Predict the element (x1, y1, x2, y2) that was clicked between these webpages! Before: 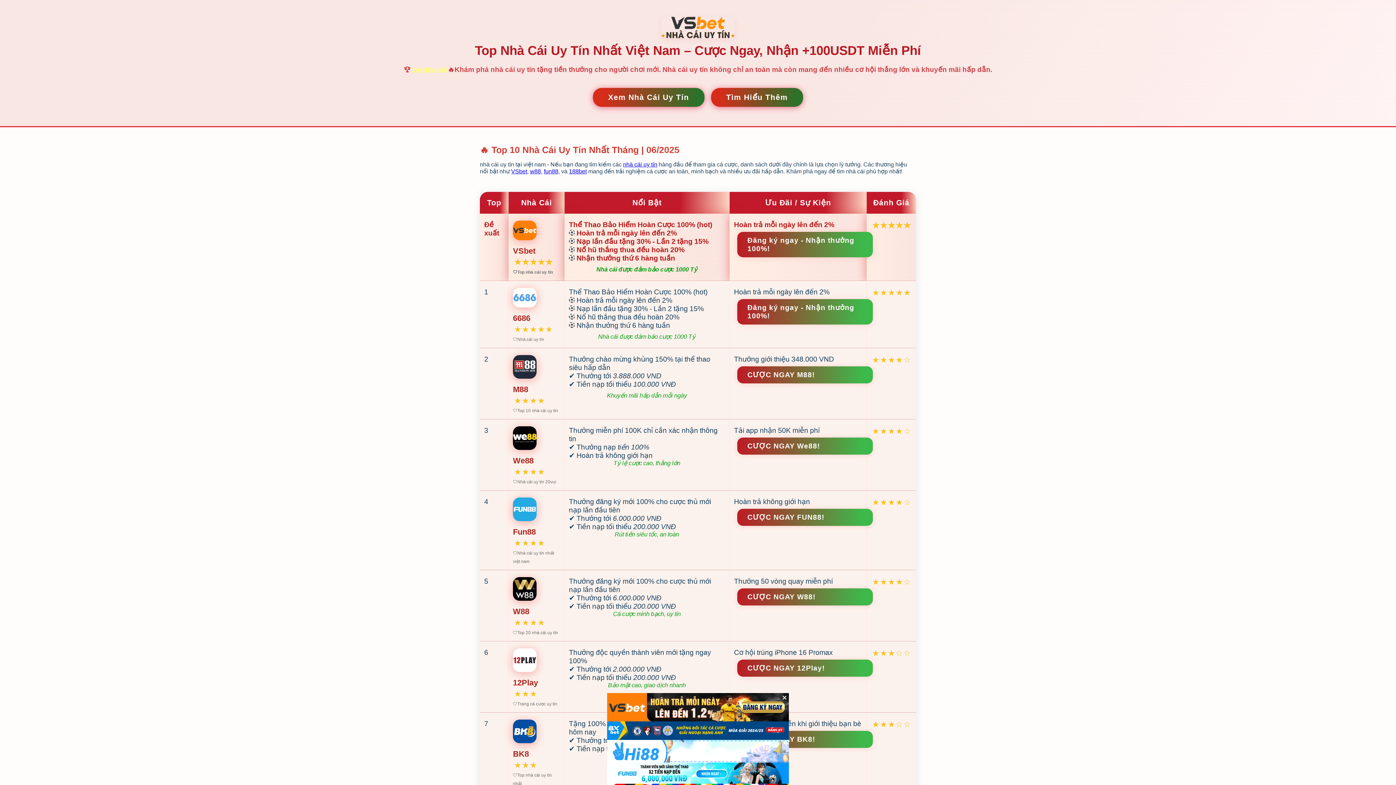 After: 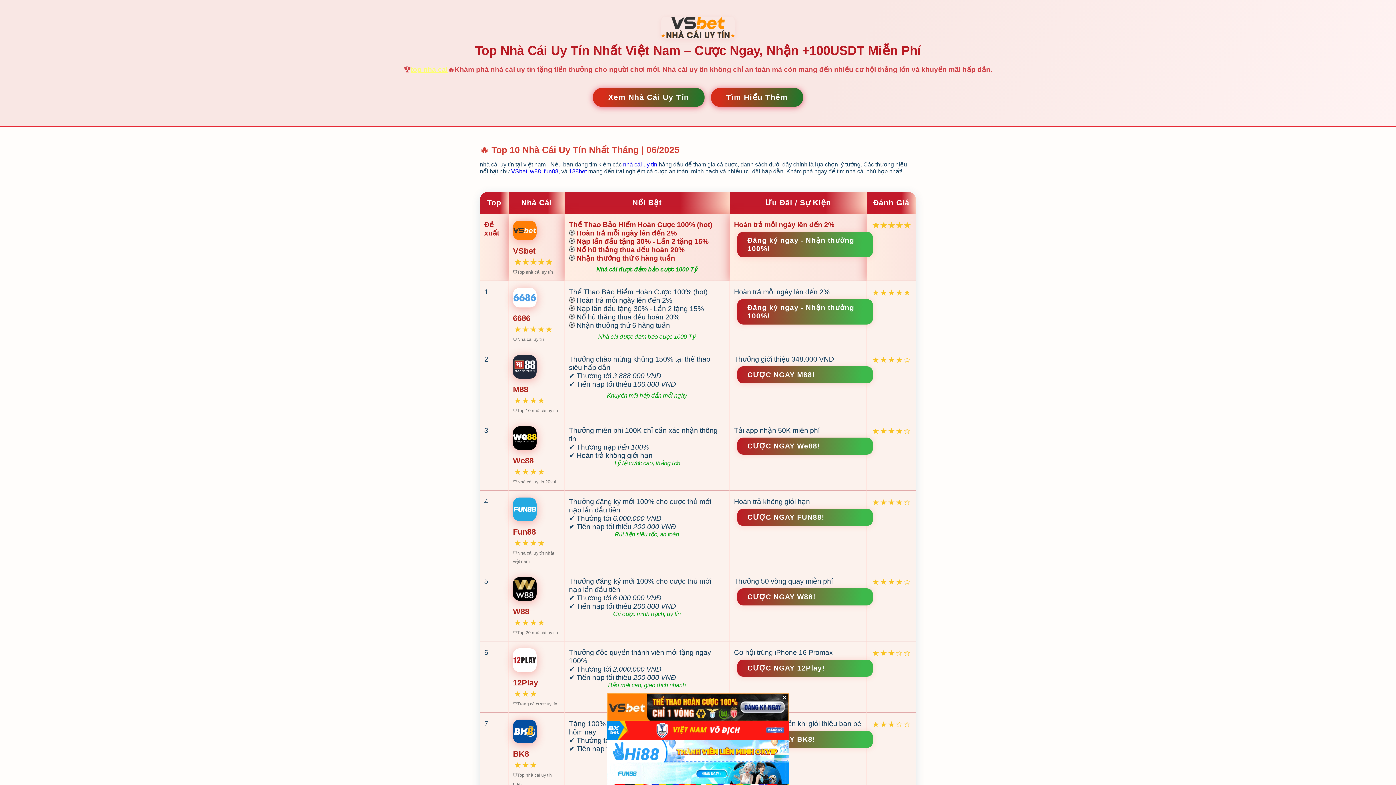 Action: label: top nha cai bbox: (410, 65, 447, 73)